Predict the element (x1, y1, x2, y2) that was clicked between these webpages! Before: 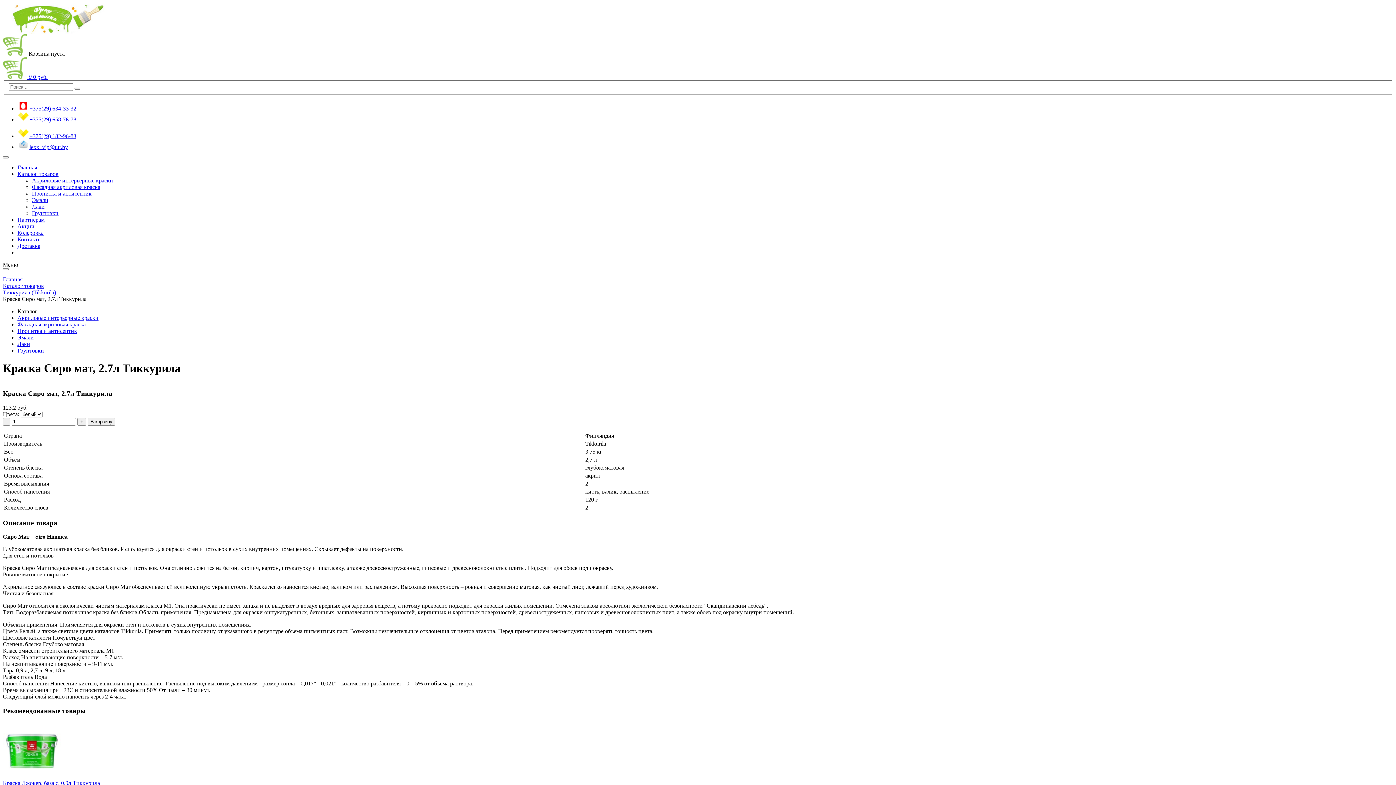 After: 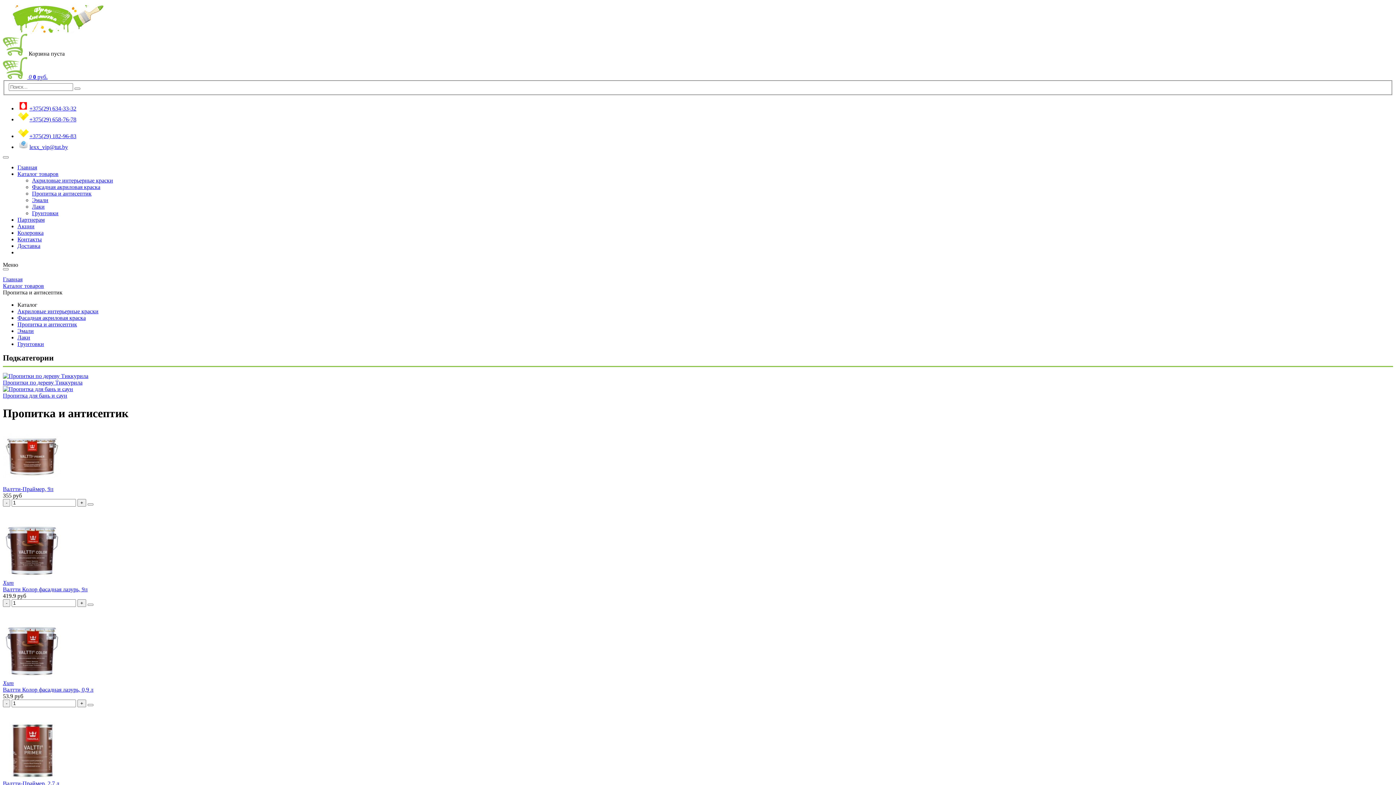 Action: label: Пропитка и антисептик bbox: (17, 327, 77, 334)